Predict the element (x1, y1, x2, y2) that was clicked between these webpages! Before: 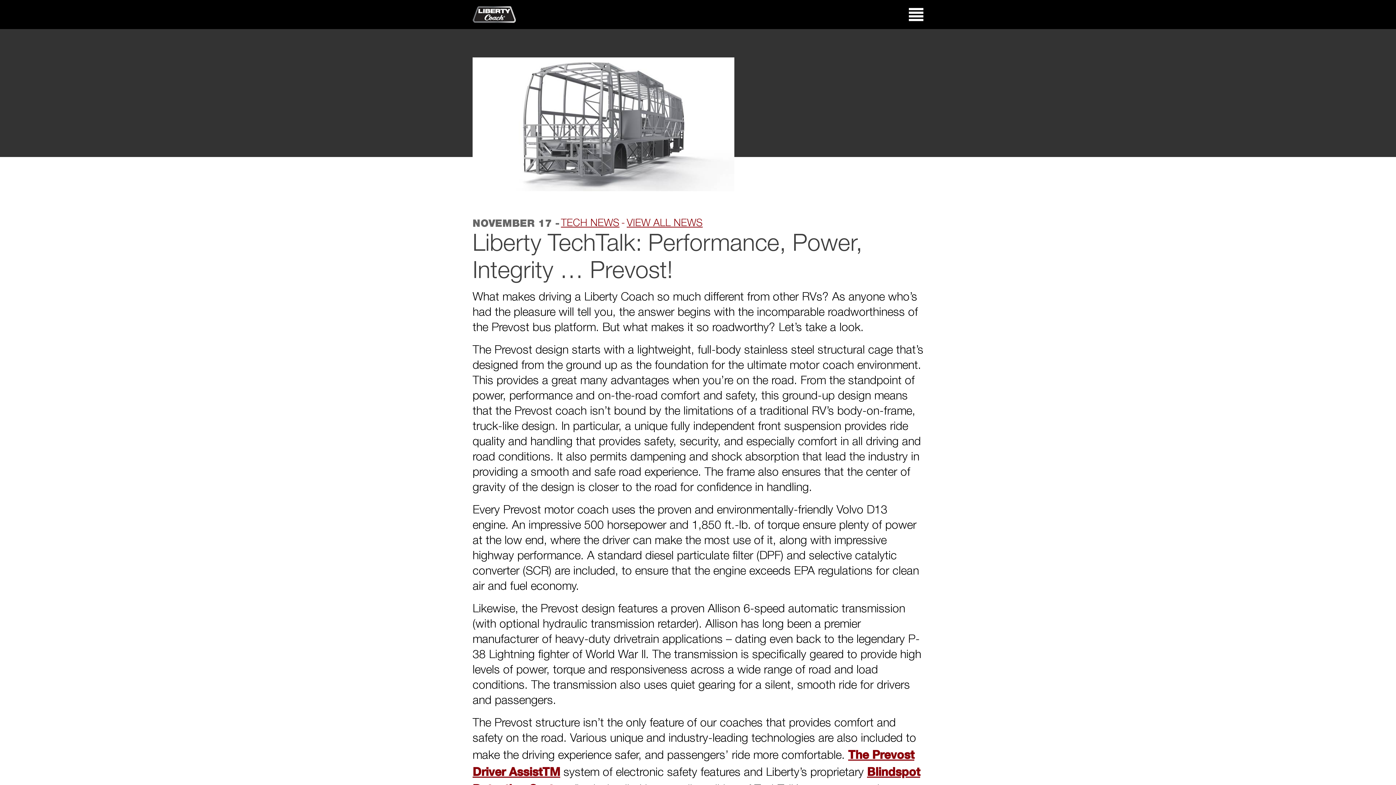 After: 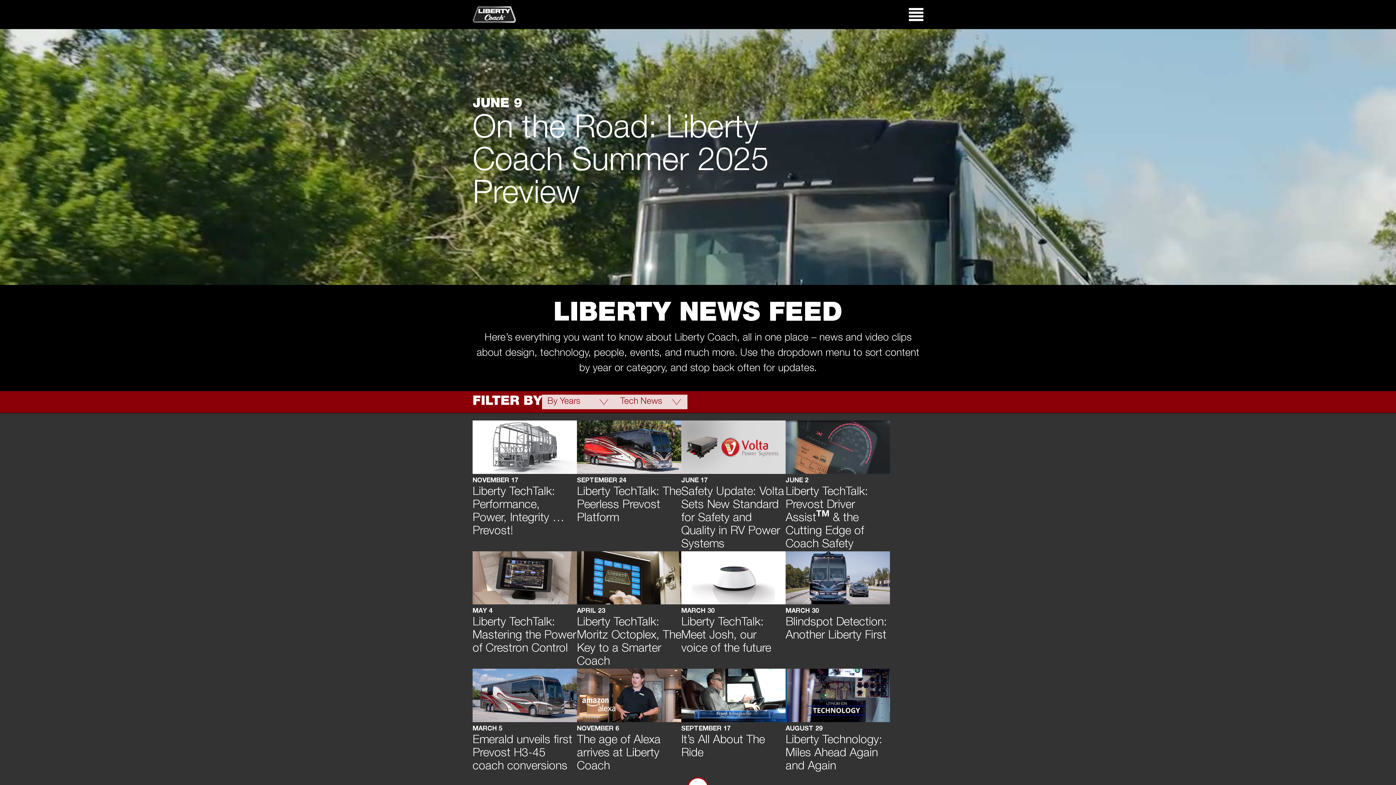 Action: label: TECH NEWS bbox: (561, 216, 619, 231)